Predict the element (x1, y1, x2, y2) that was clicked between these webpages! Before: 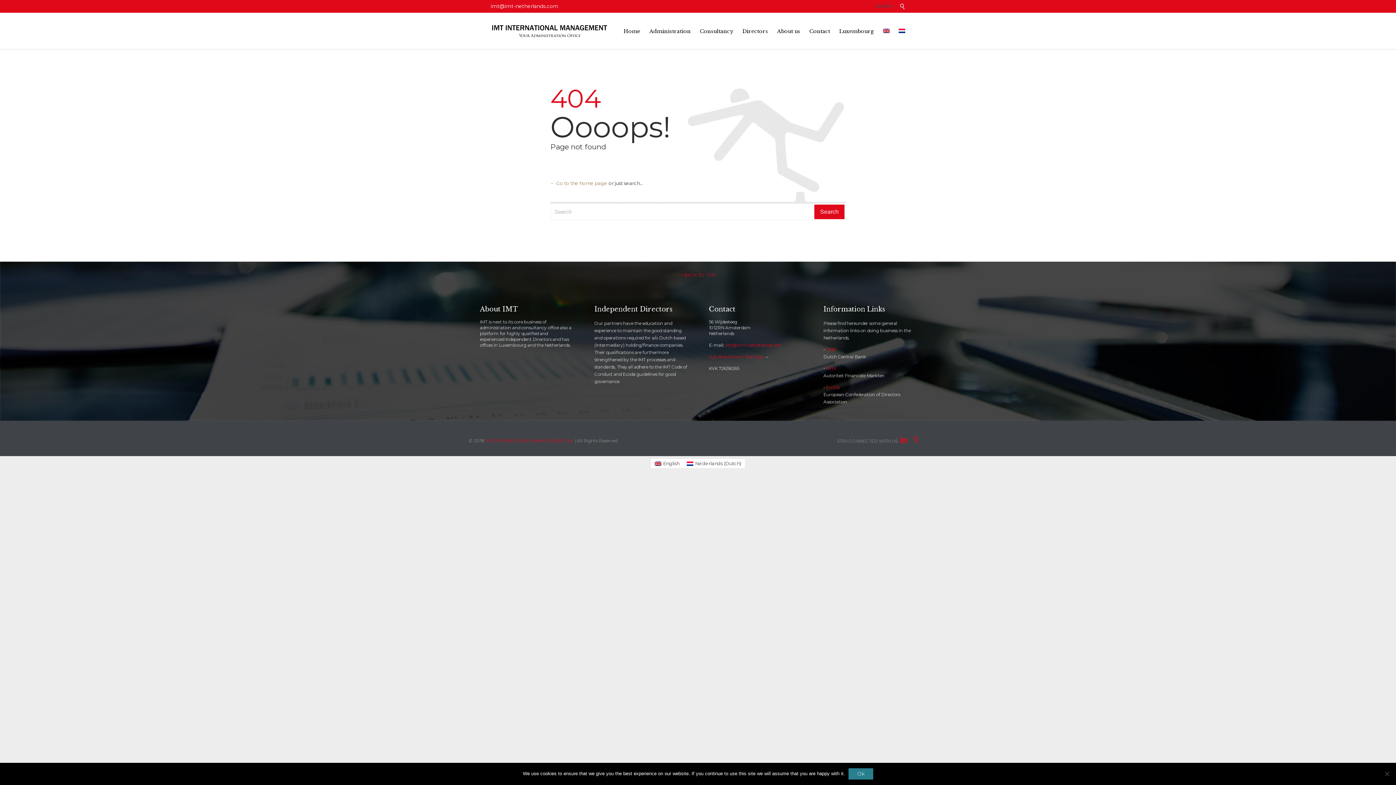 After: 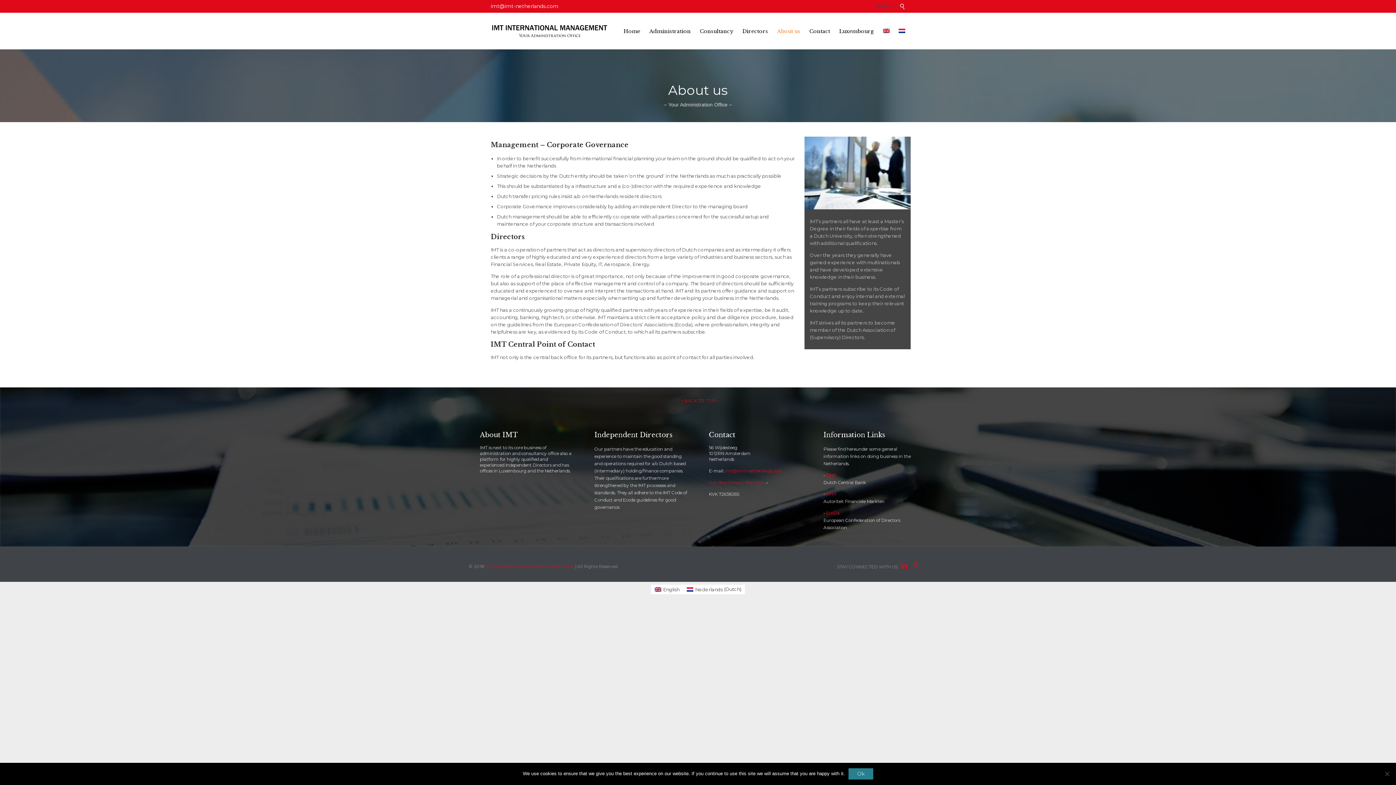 Action: label: About us bbox: (774, 26, 803, 35)